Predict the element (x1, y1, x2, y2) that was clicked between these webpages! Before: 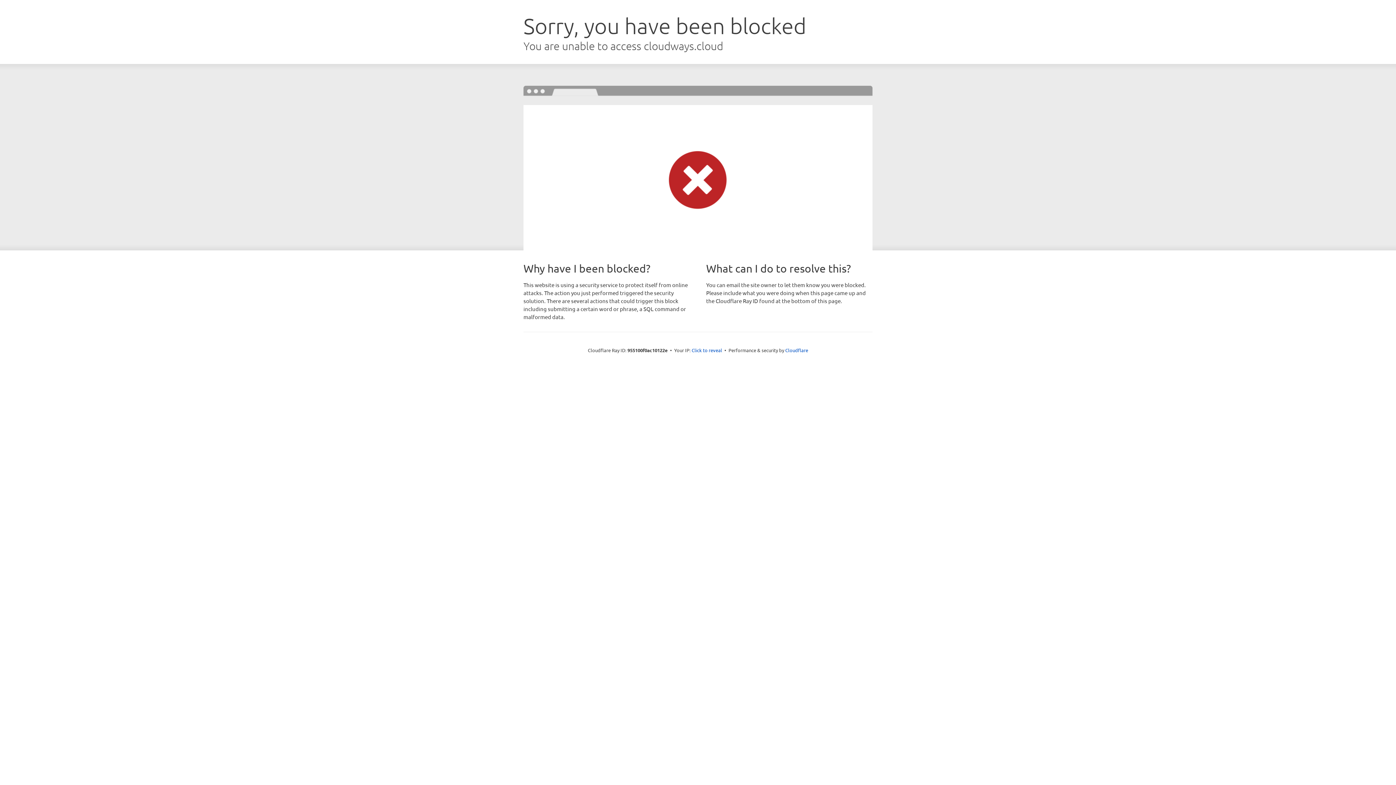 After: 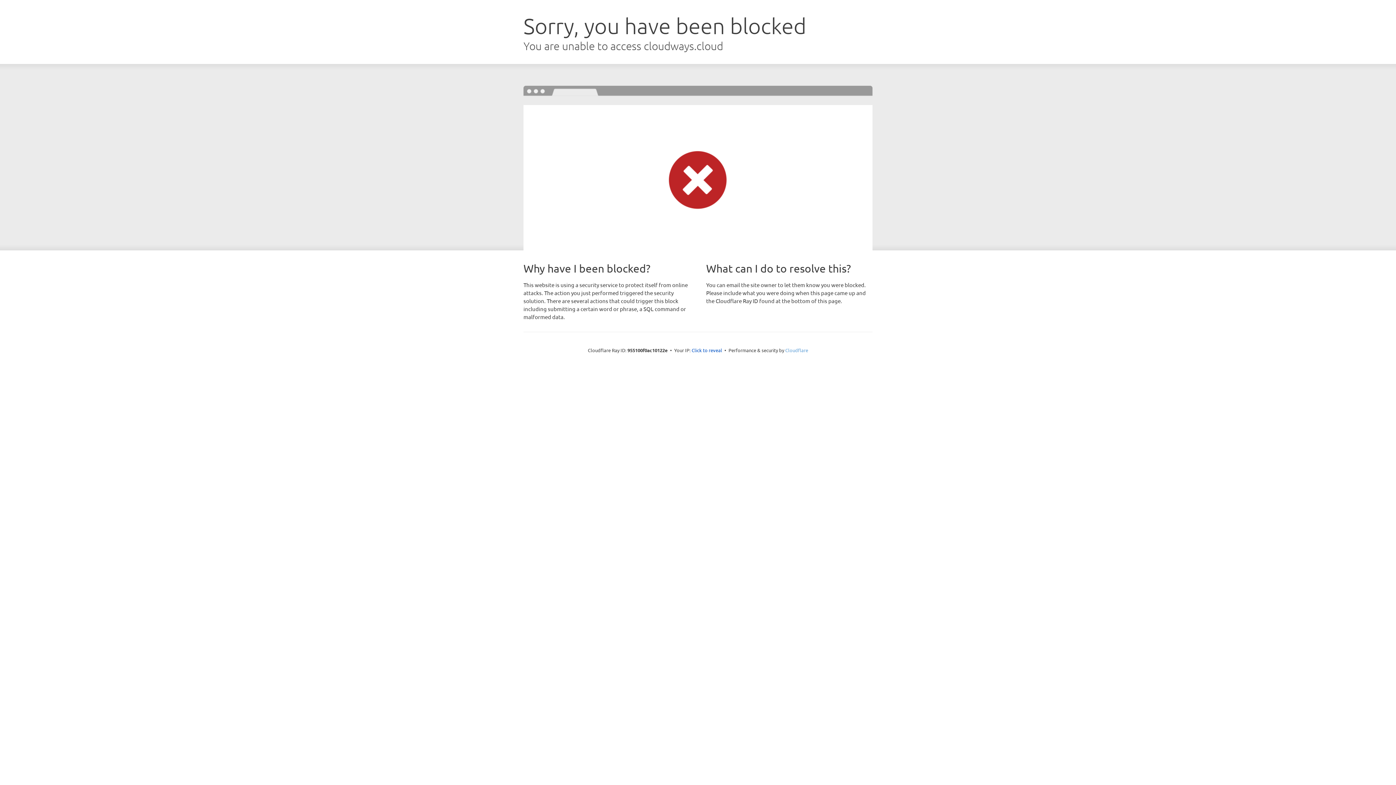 Action: label: Cloudflare bbox: (785, 347, 808, 353)